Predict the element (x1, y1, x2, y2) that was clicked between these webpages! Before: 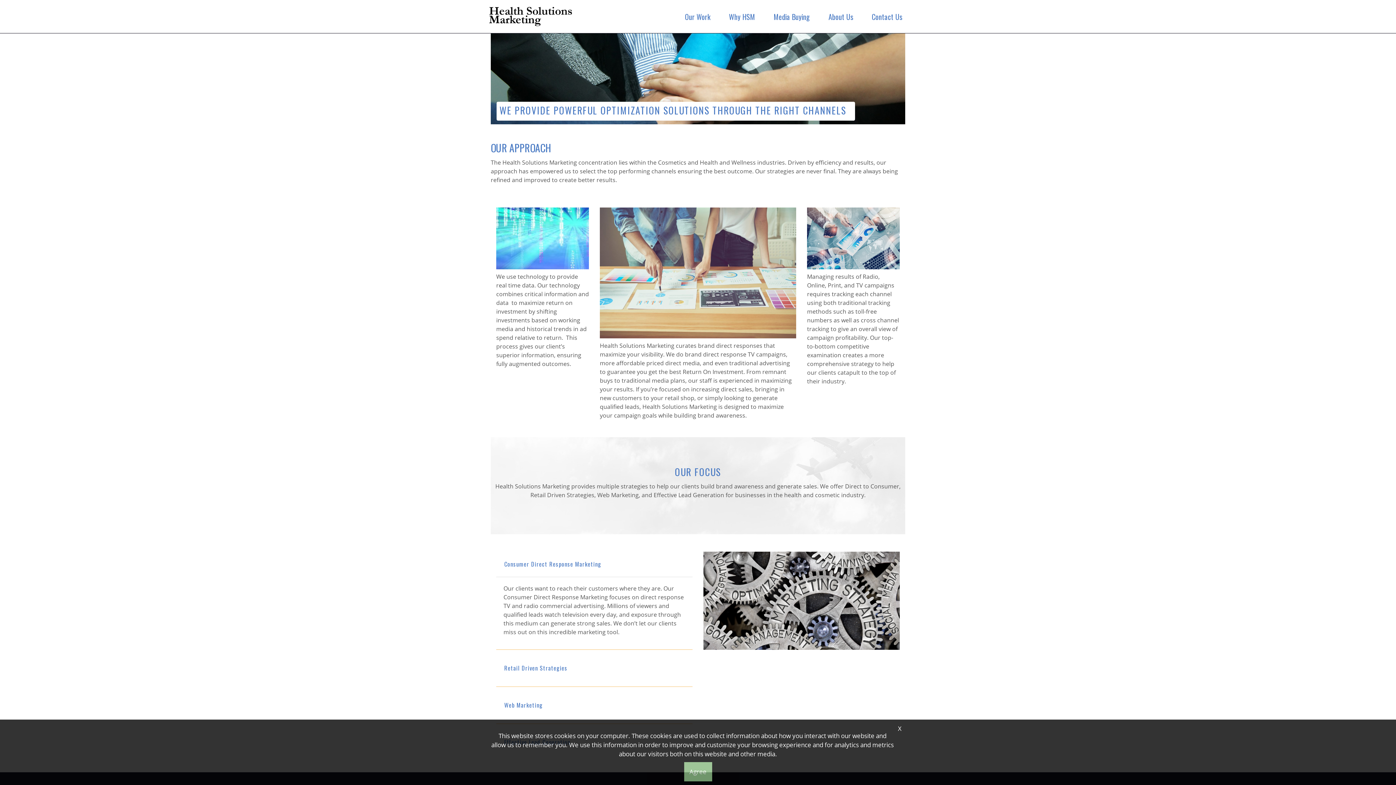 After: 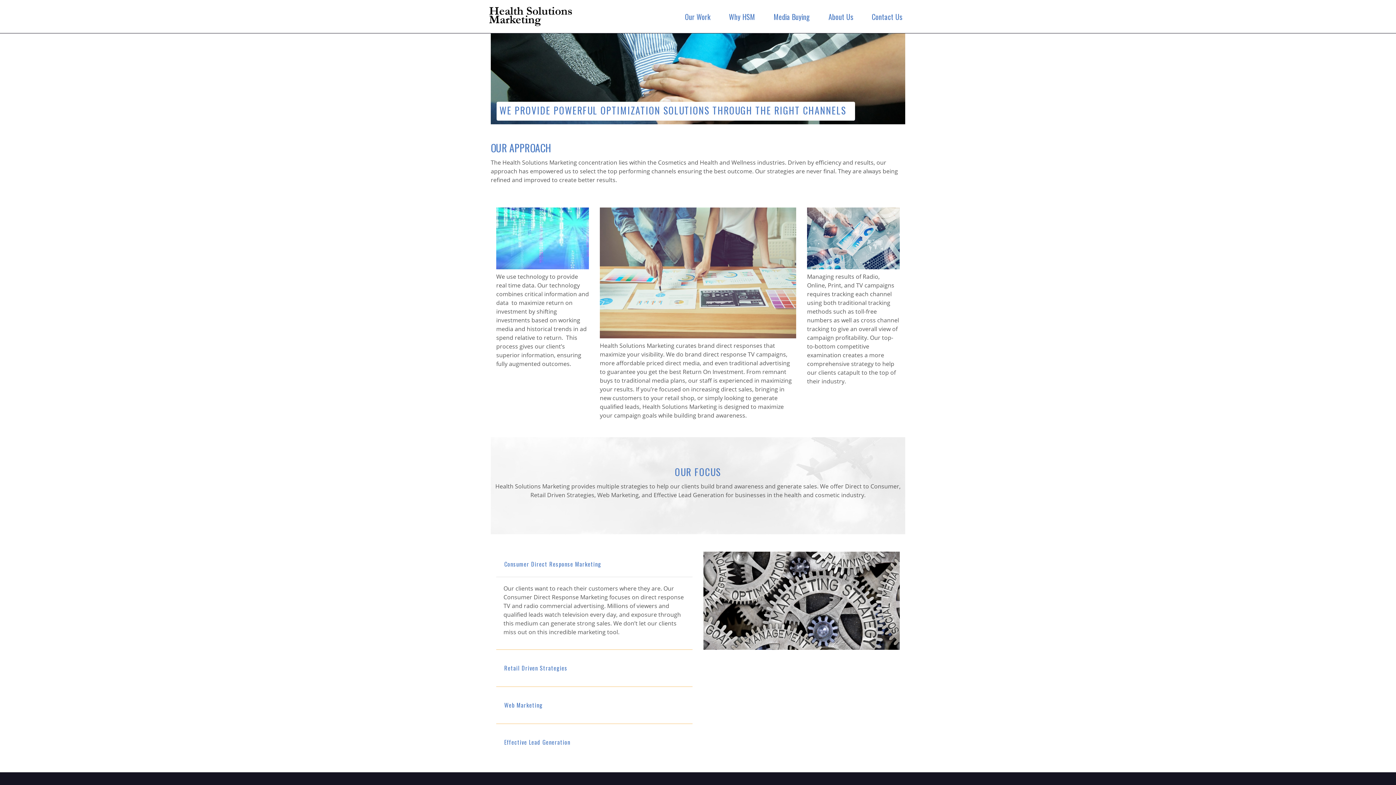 Action: bbox: (684, 762, 712, 781) label: Agree